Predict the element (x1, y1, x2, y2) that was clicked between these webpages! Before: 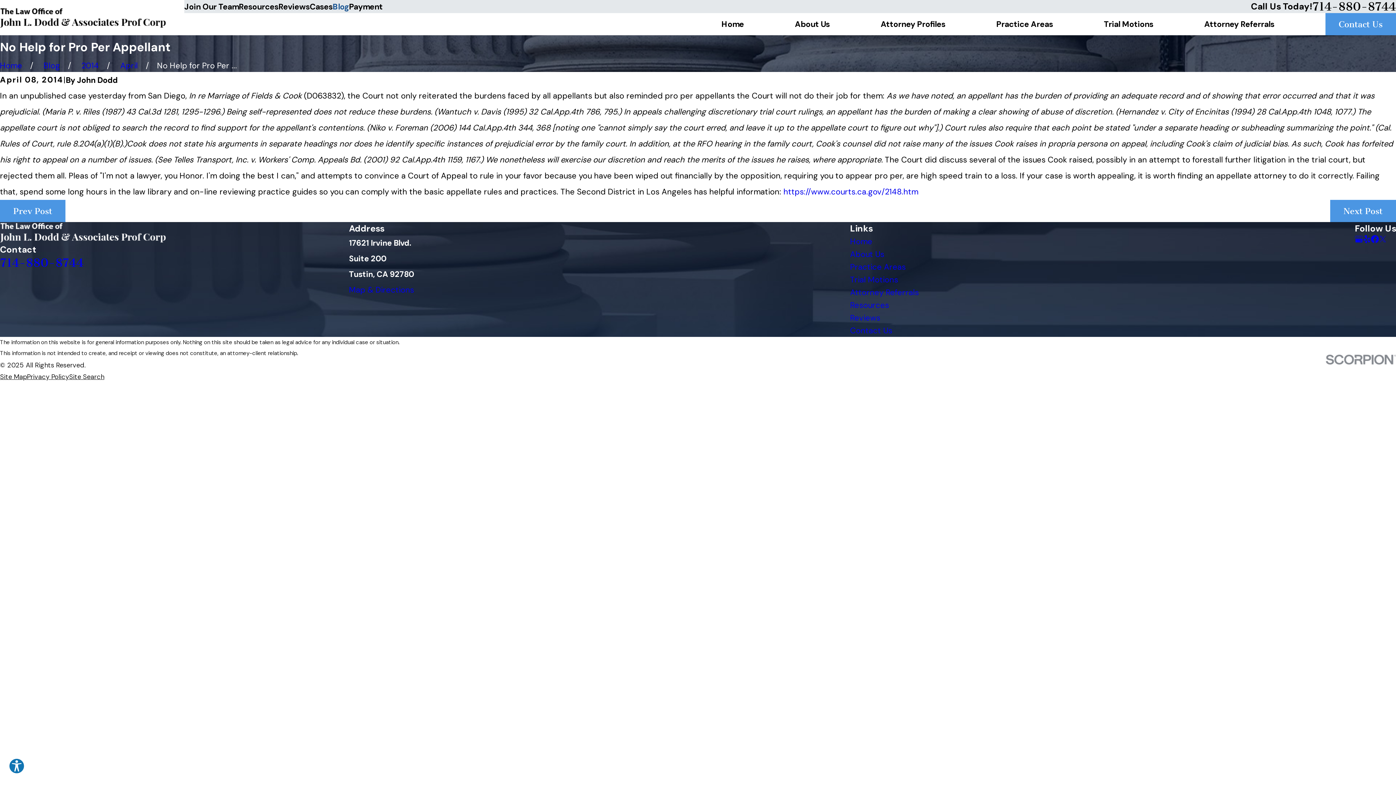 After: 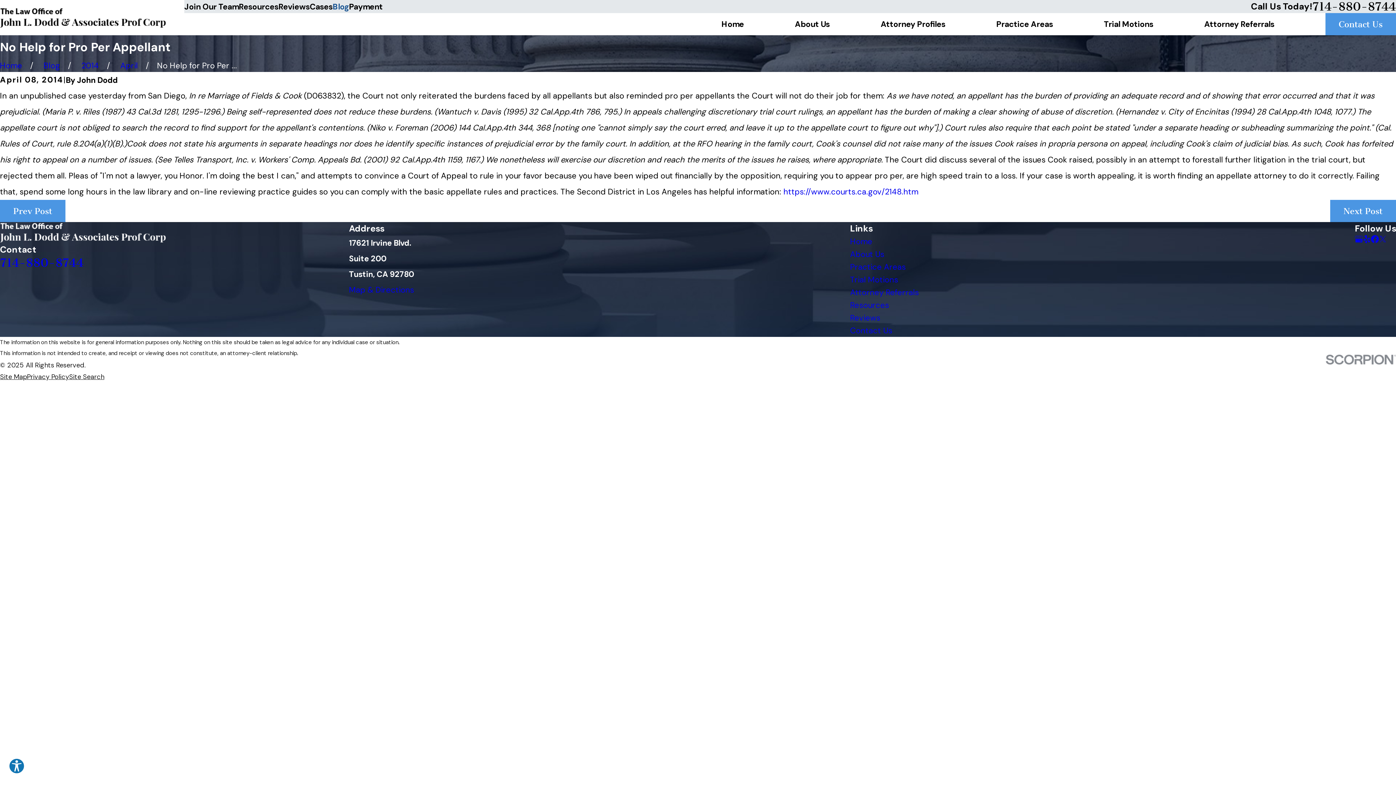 Action: bbox: (1379, 235, 1387, 243) label: Twitter